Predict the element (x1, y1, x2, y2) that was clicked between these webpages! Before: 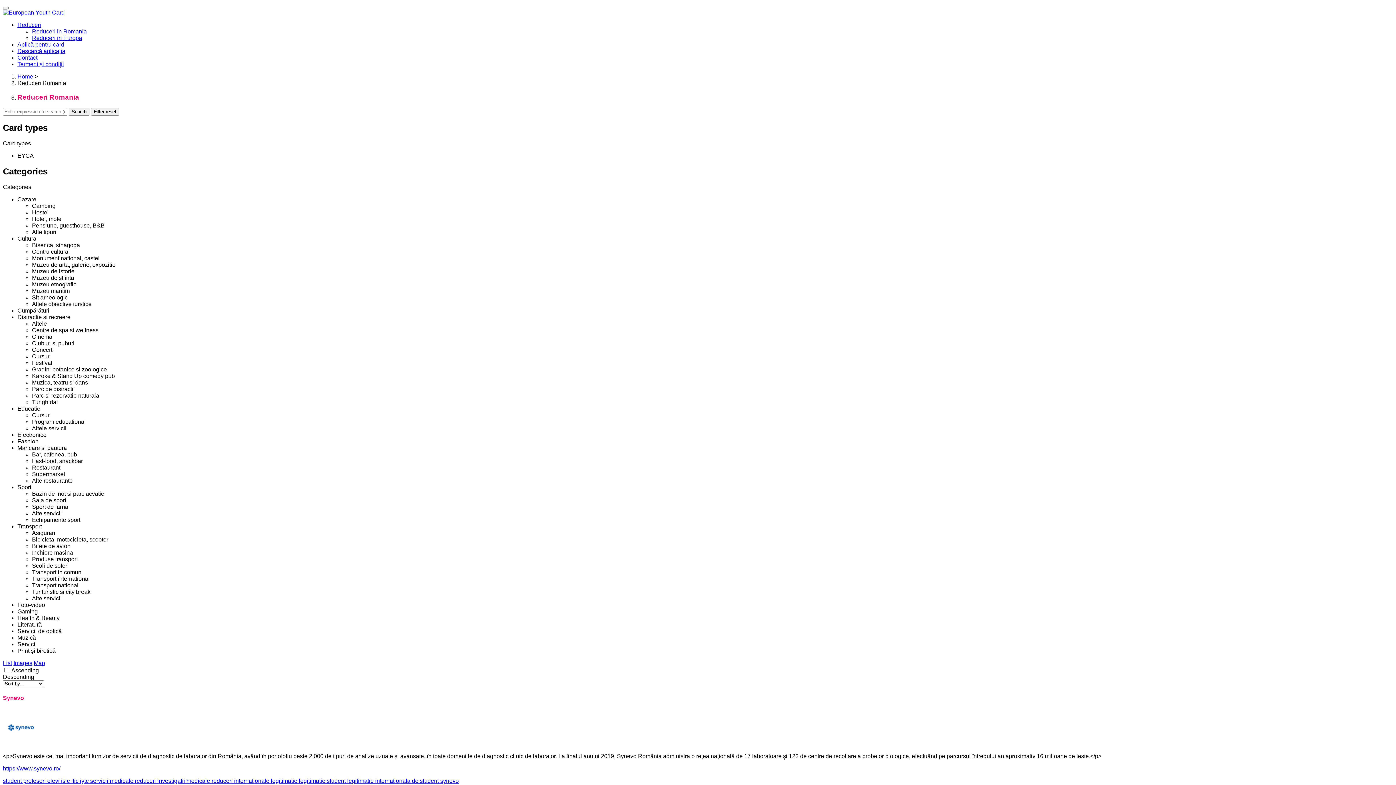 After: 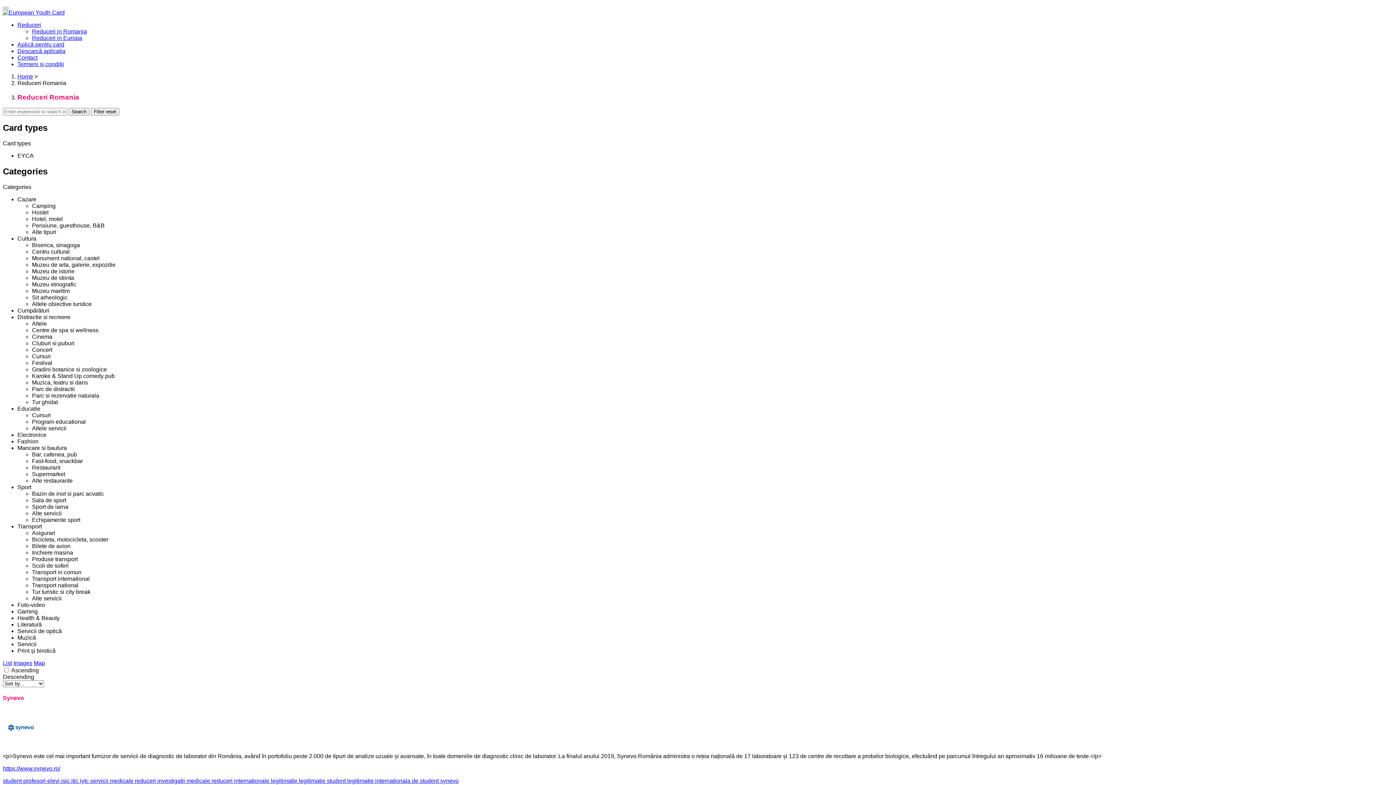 Action: bbox: (17, 615, 59, 621) label: Health & Beauty